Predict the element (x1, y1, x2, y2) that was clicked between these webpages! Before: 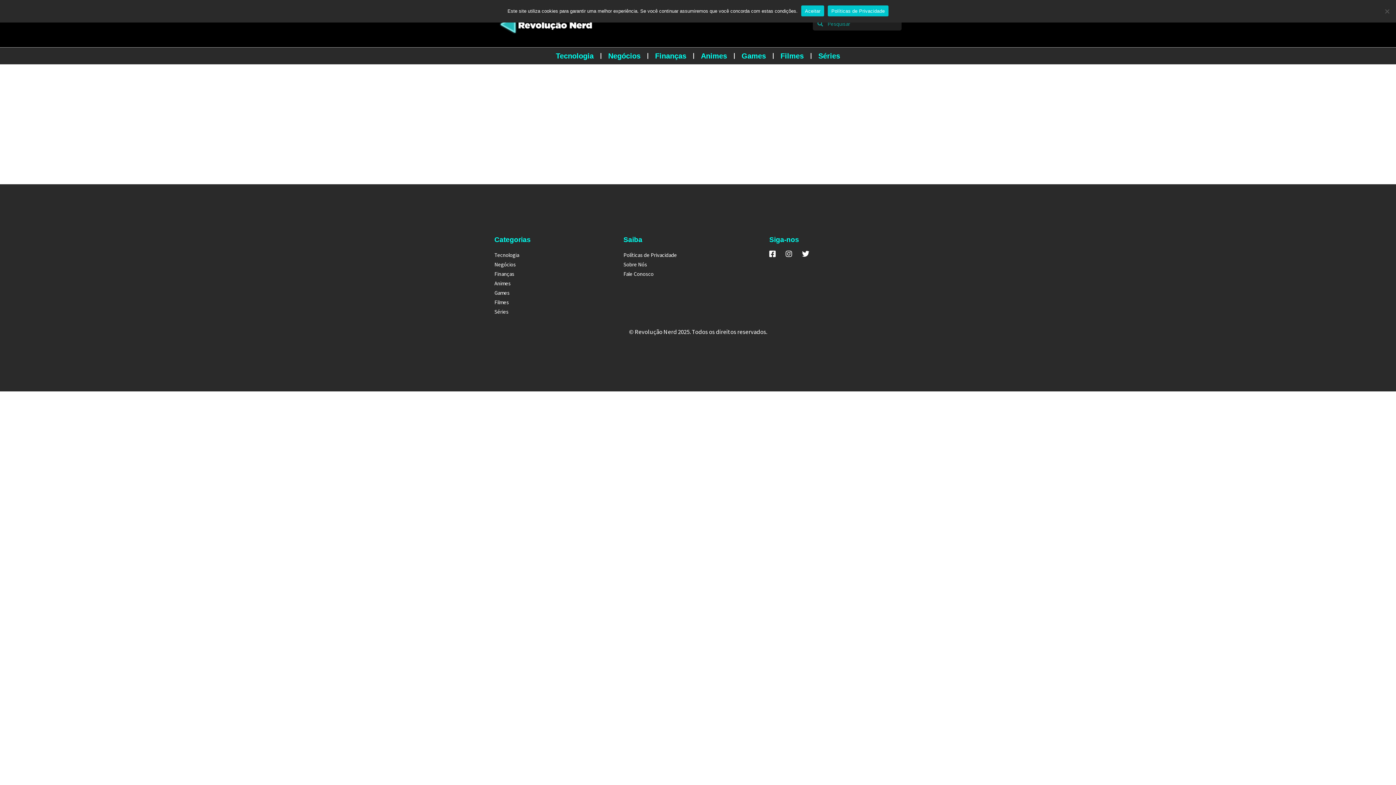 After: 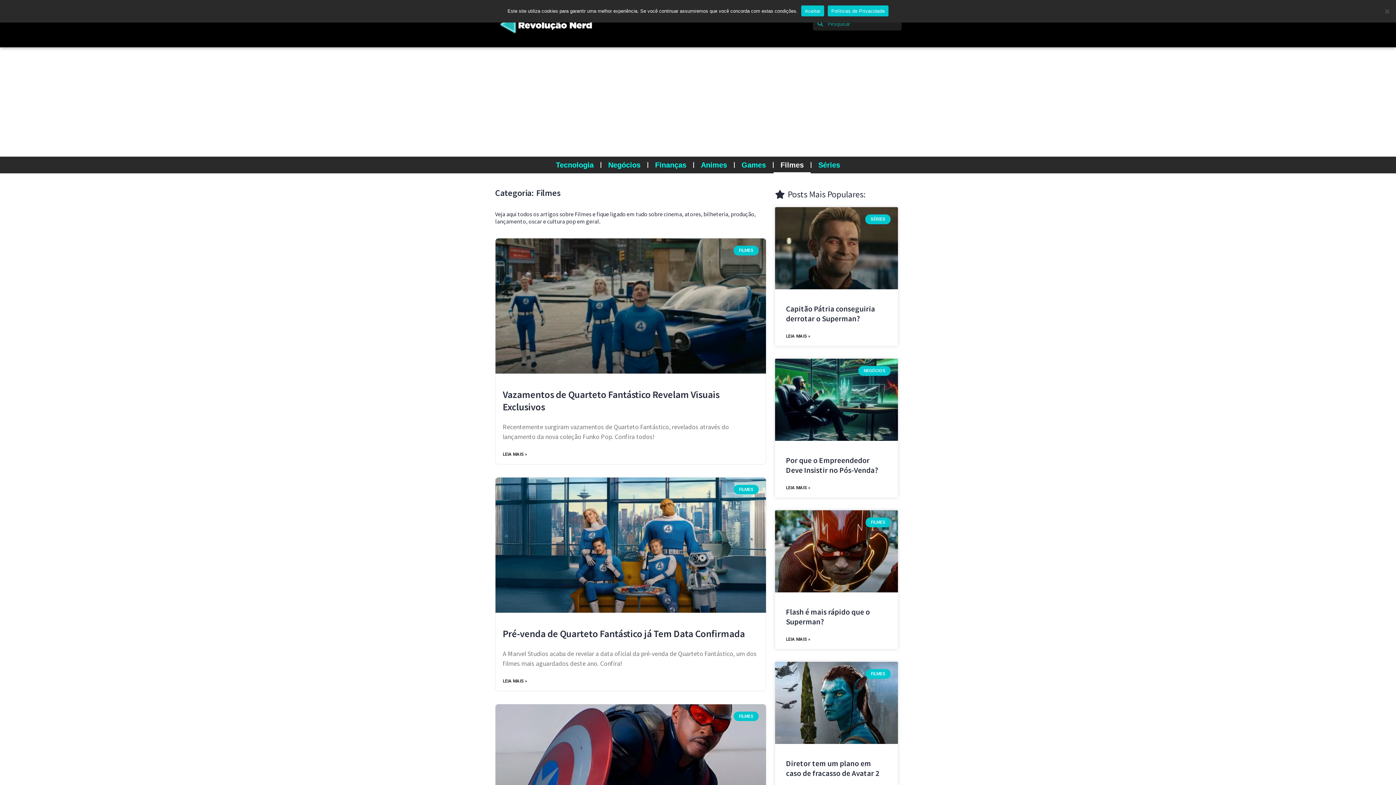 Action: bbox: (494, 297, 616, 307) label: Filmes